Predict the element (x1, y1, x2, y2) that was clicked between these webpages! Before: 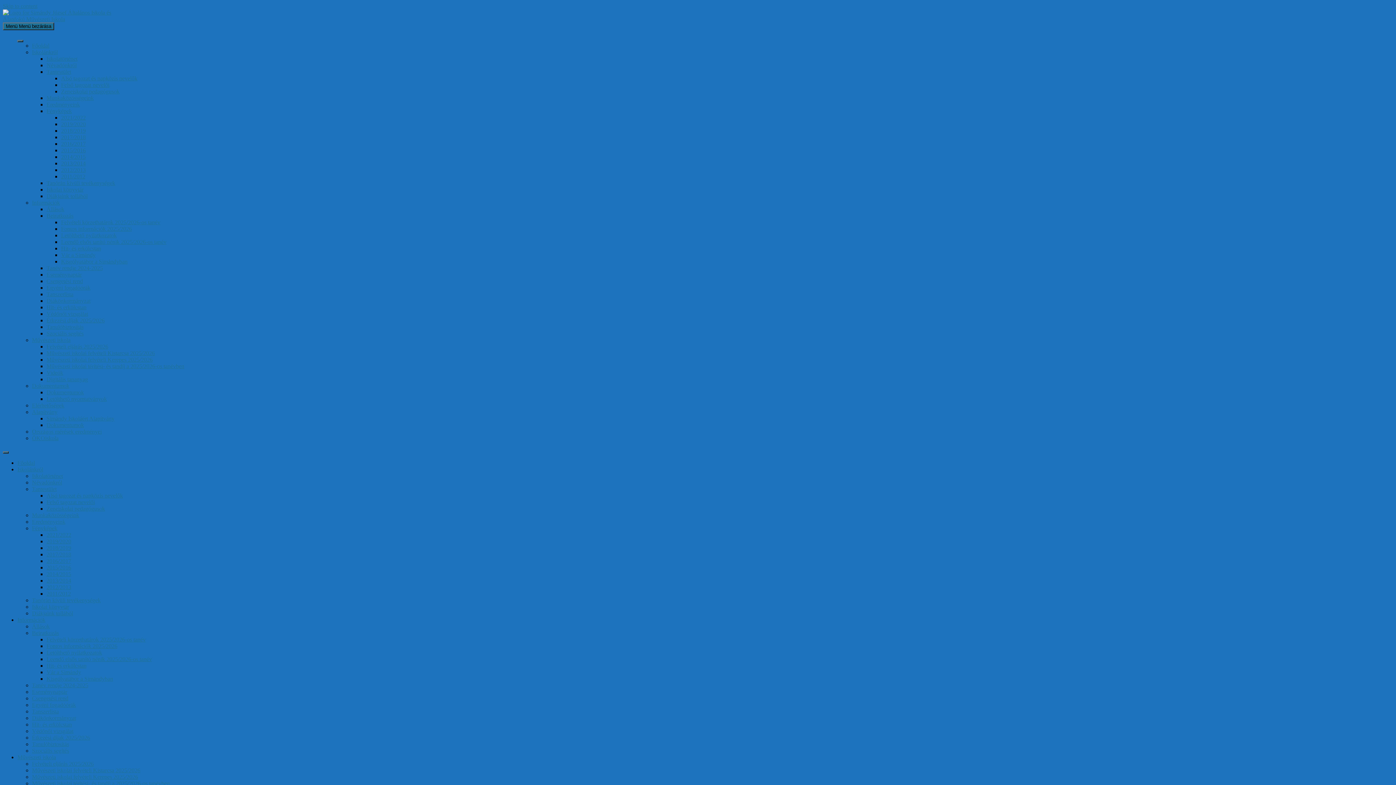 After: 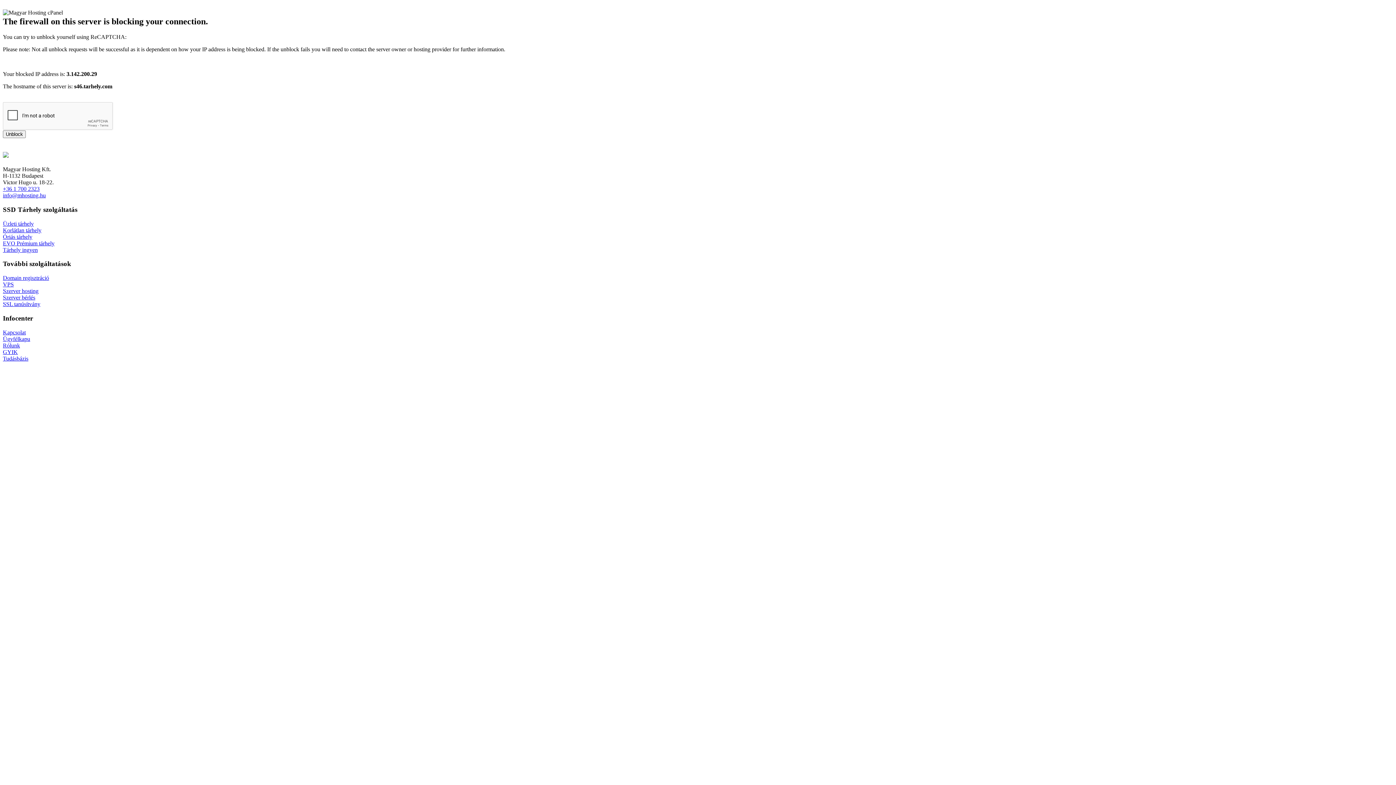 Action: label: Dokumentumok bbox: (46, 422, 84, 428)